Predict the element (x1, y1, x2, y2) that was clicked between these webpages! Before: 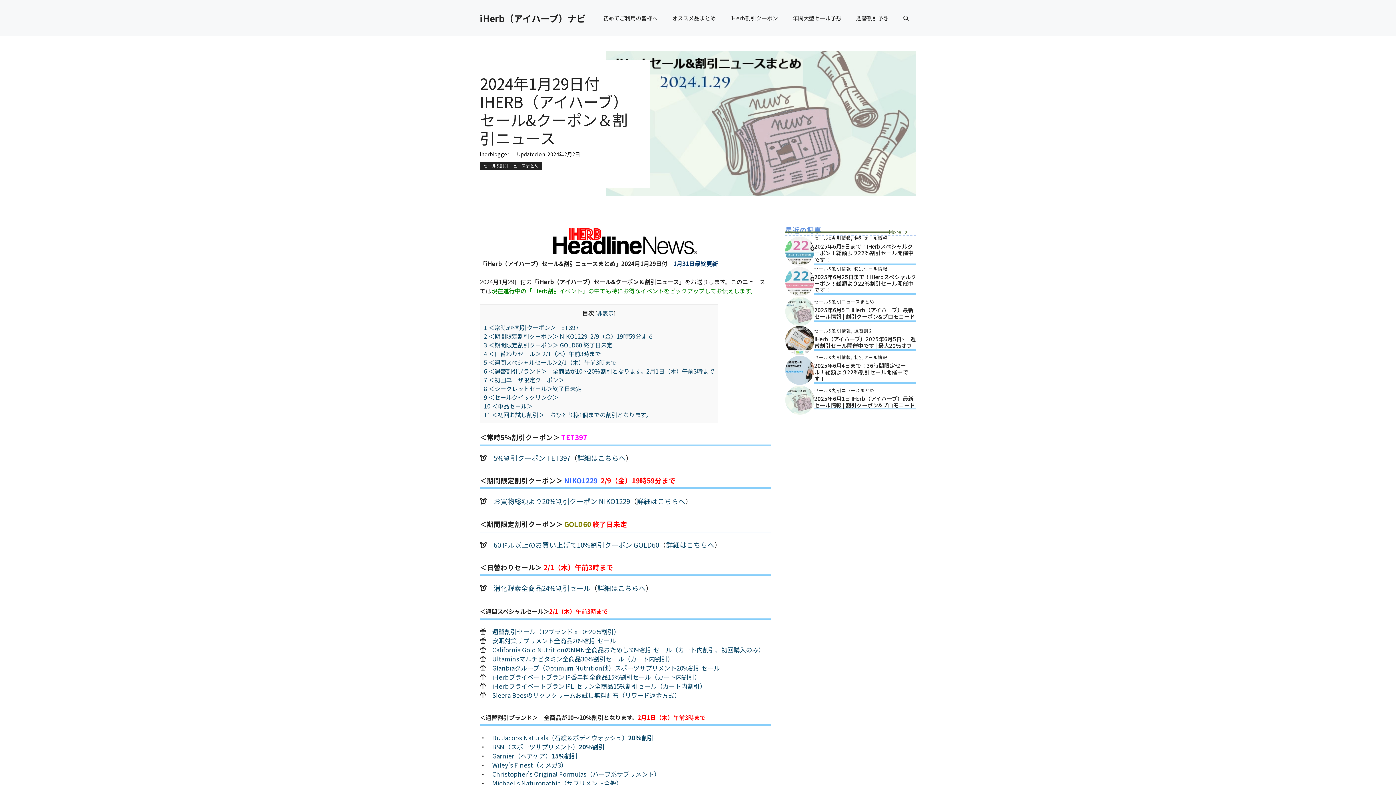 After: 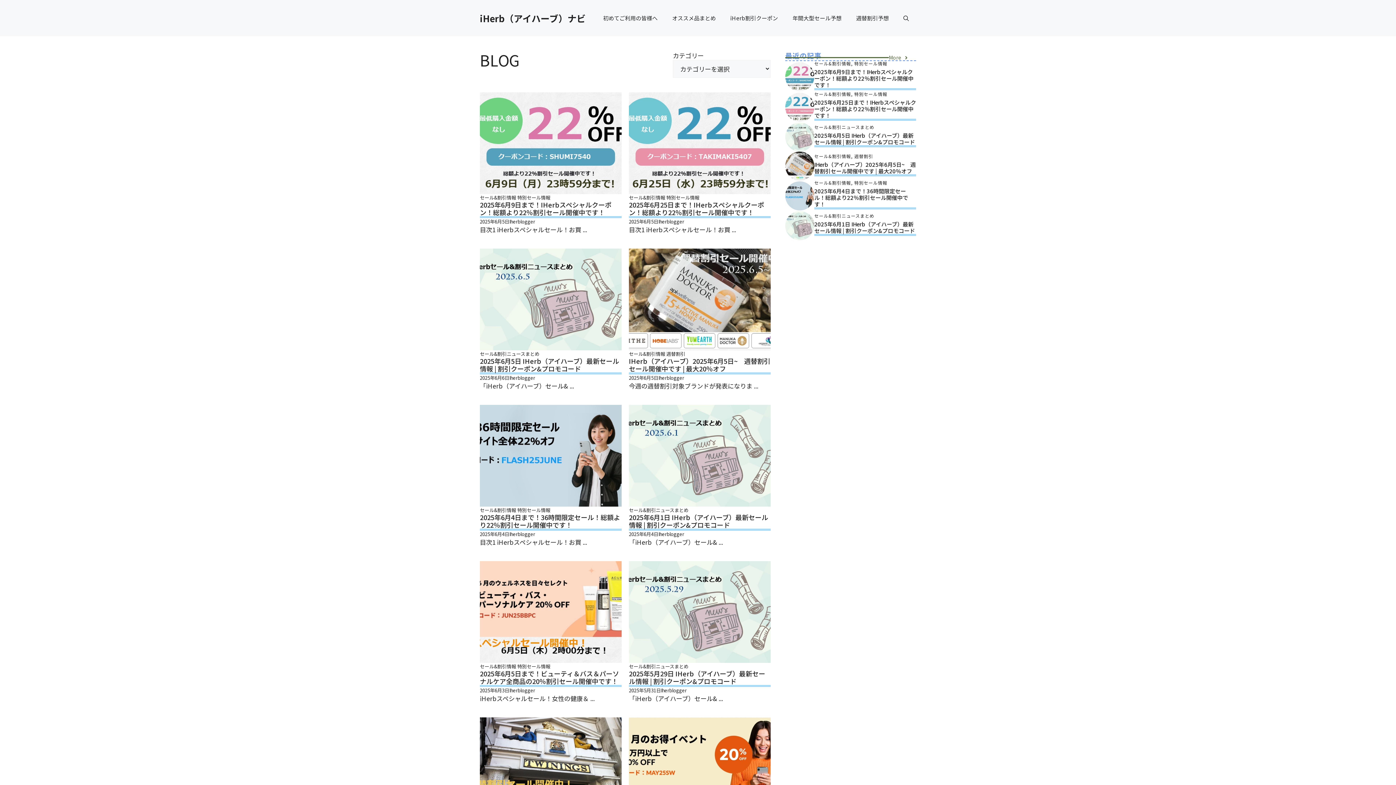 Action: bbox: (889, 228, 909, 236) label: More